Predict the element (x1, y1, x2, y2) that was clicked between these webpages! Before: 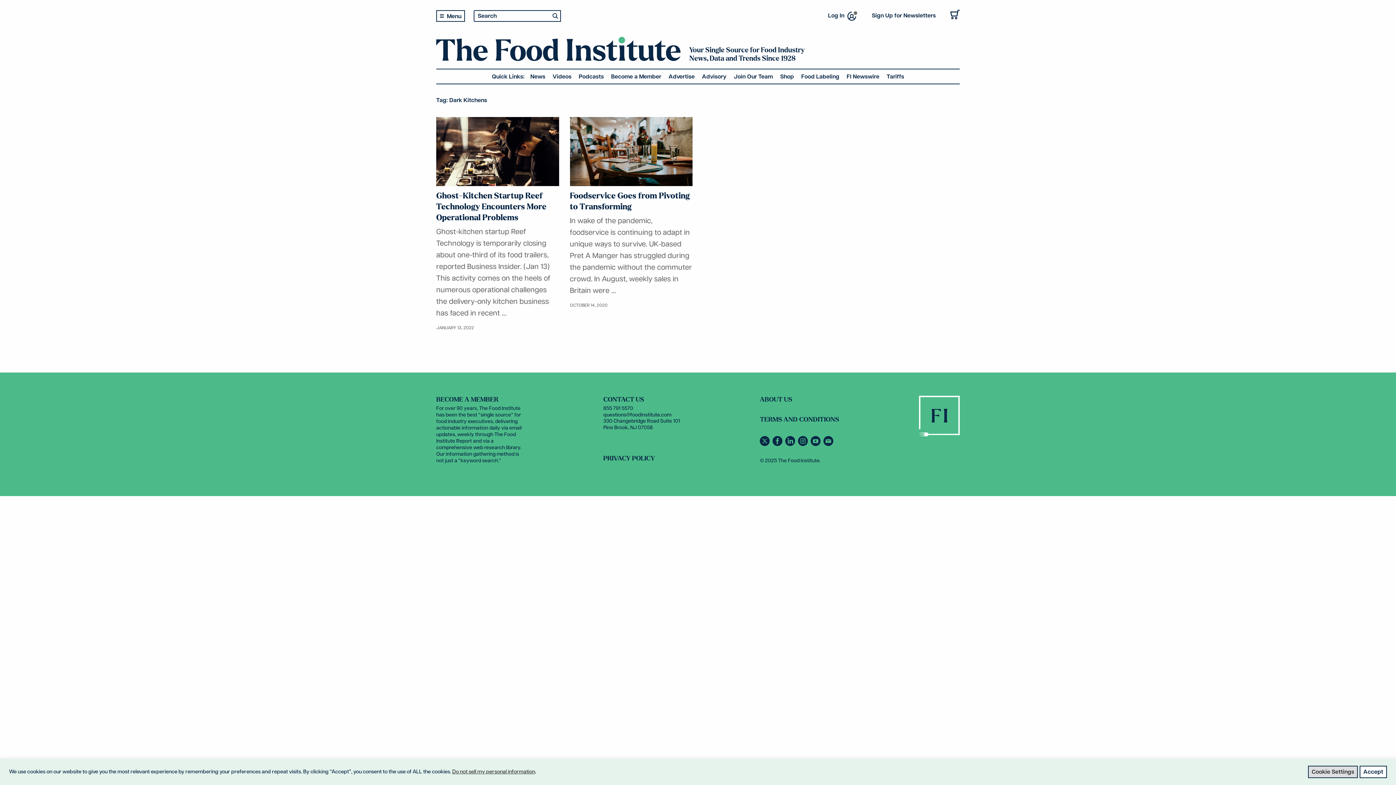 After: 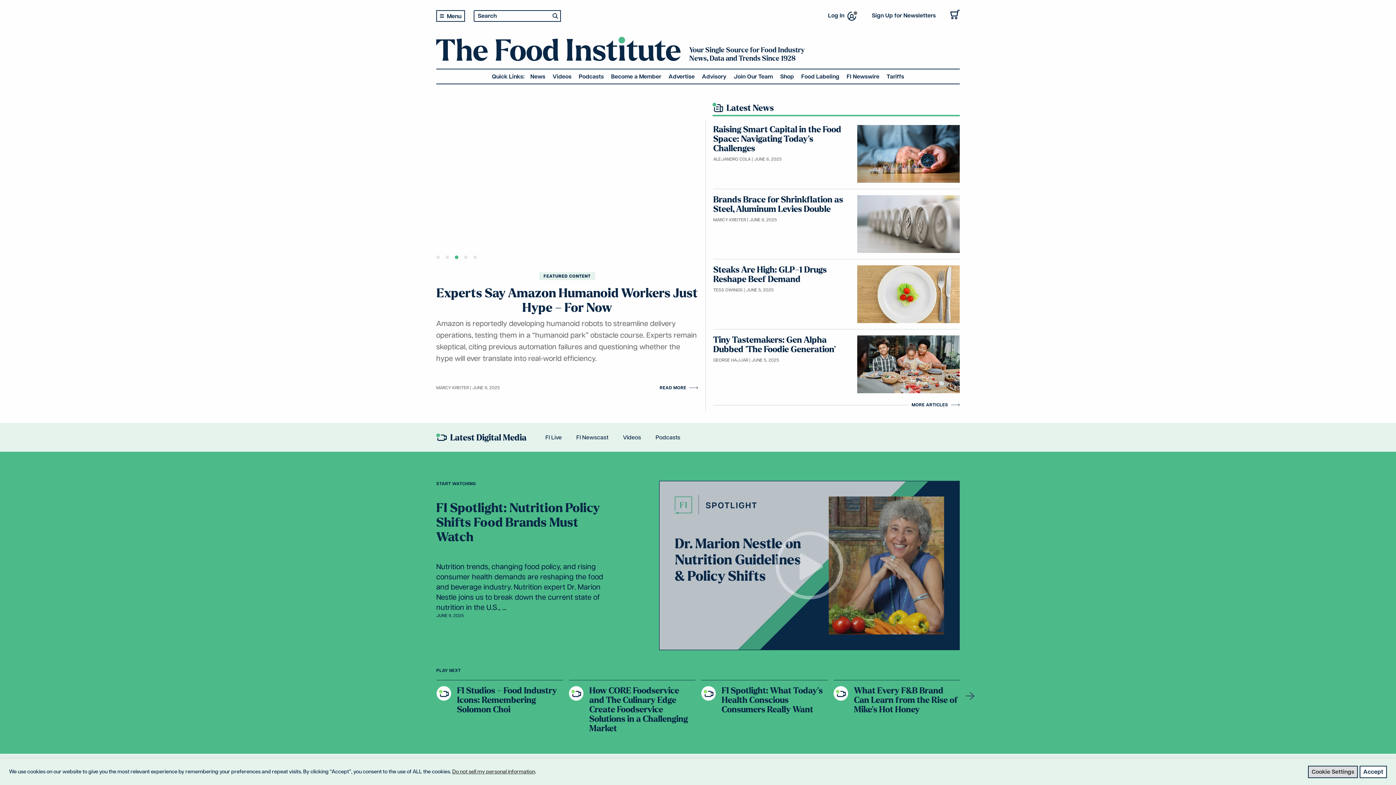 Action: bbox: (436, 53, 680, 59) label: The Food Institute